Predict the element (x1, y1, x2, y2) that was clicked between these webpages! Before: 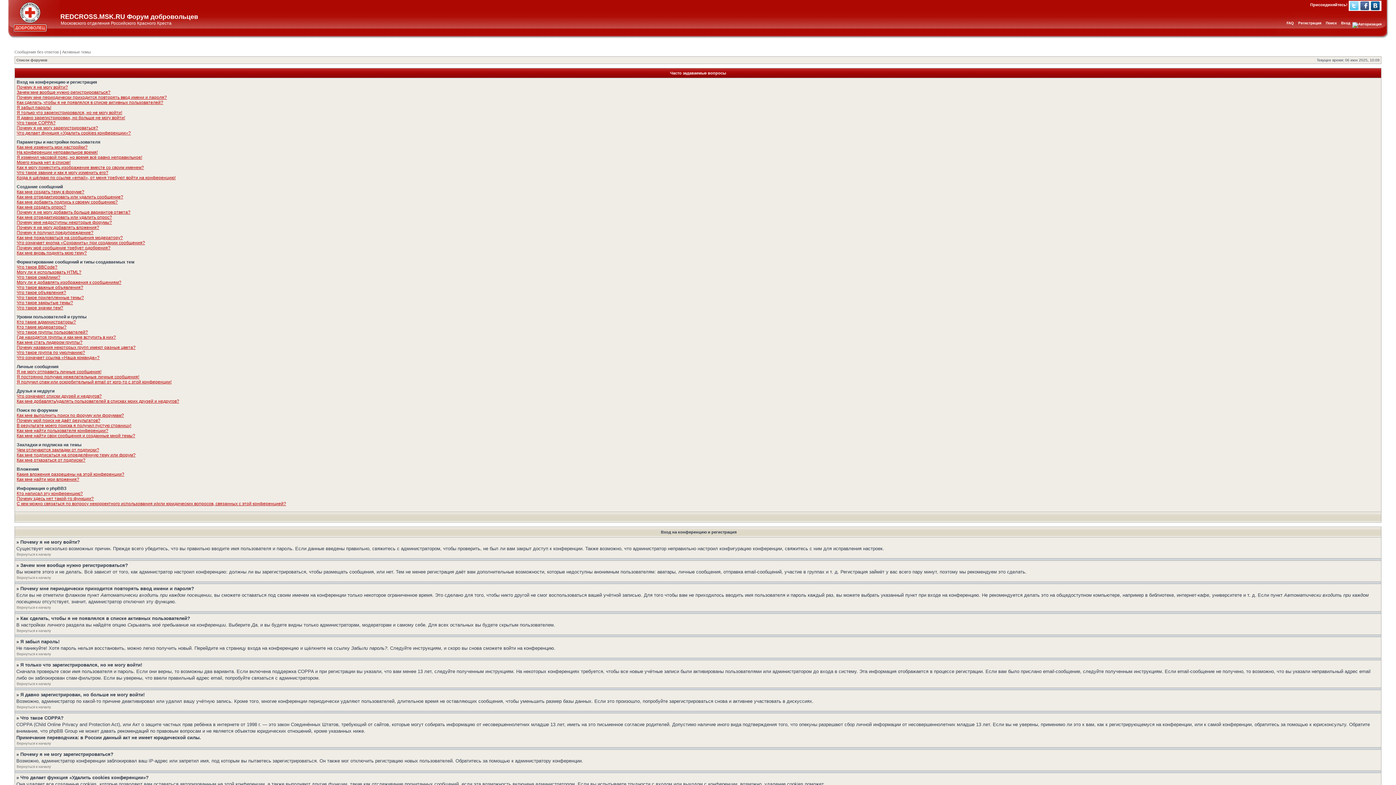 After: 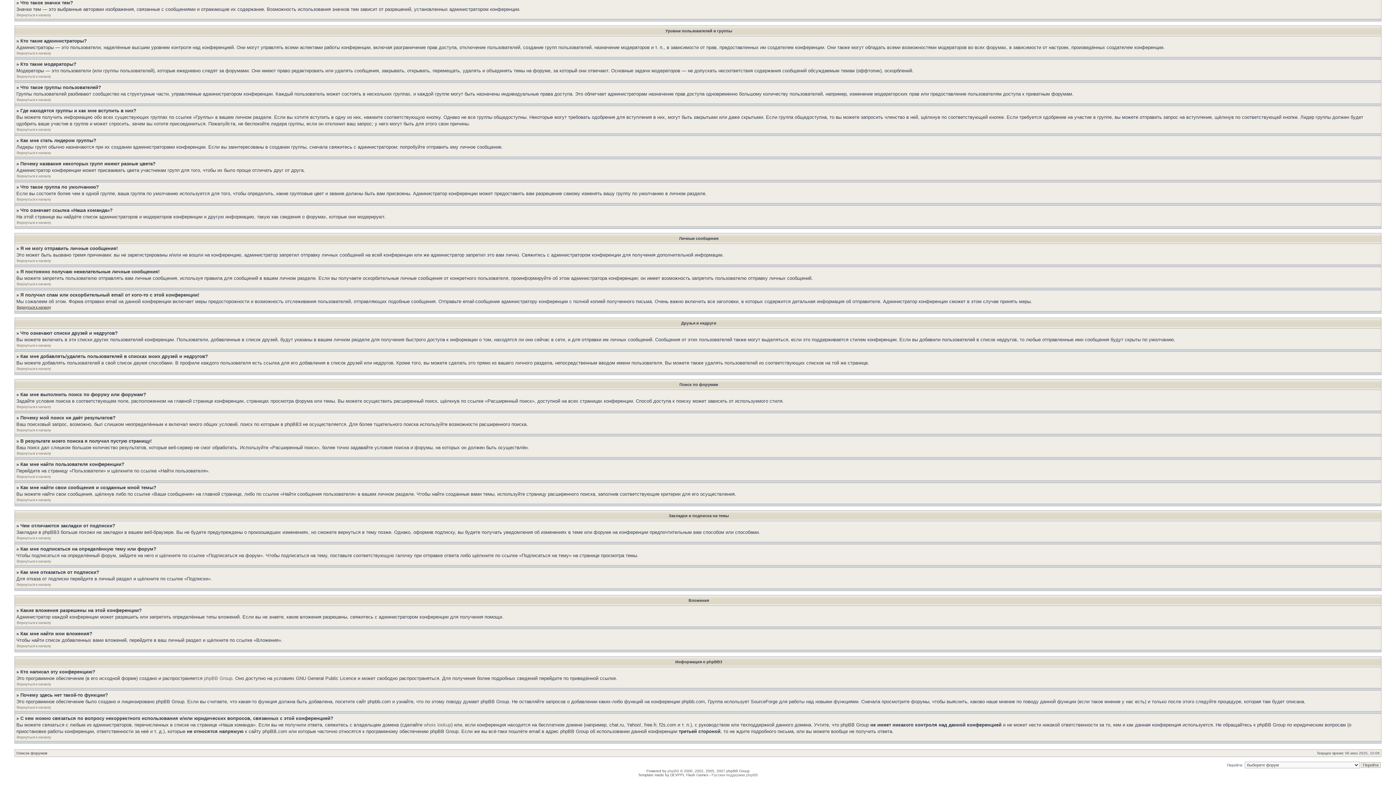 Action: label: Что такое значки тем? bbox: (16, 305, 63, 310)